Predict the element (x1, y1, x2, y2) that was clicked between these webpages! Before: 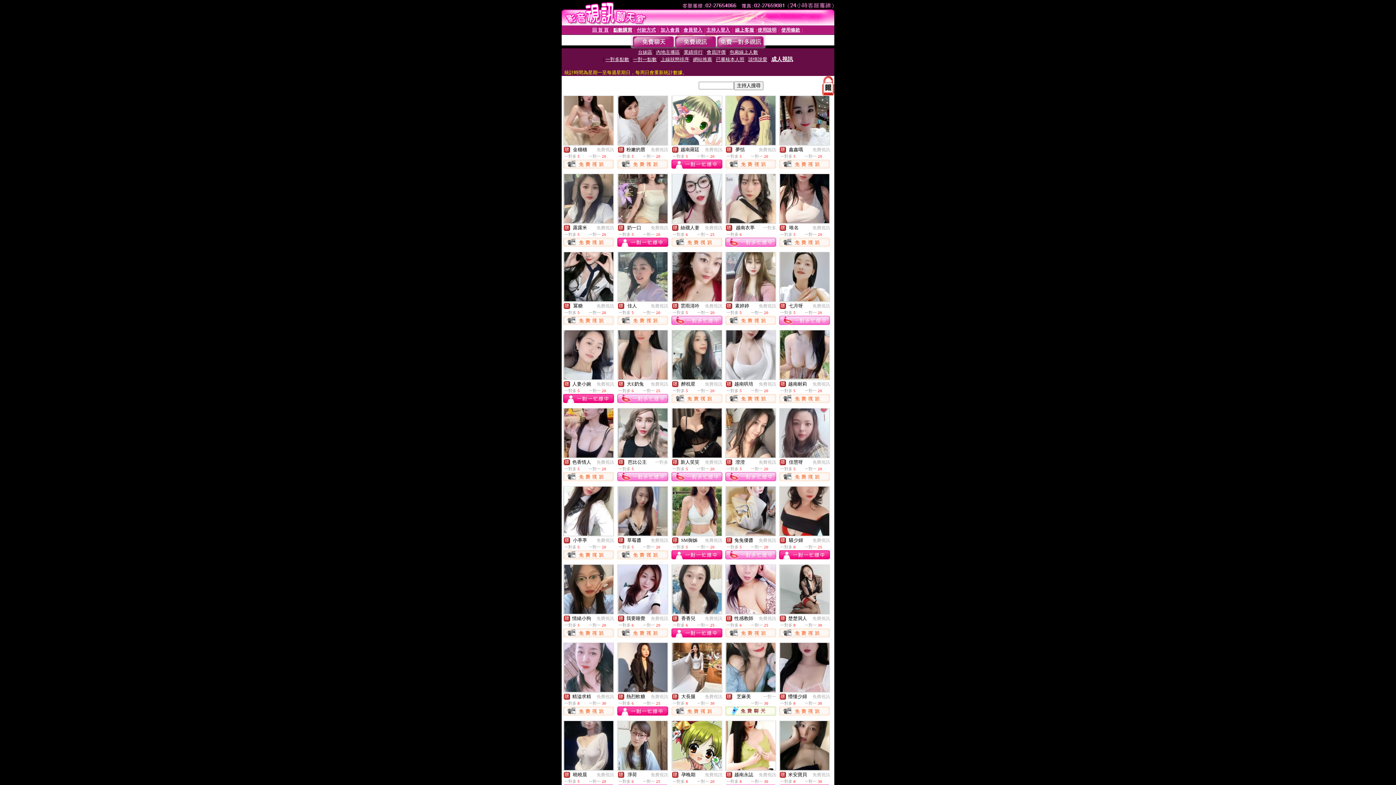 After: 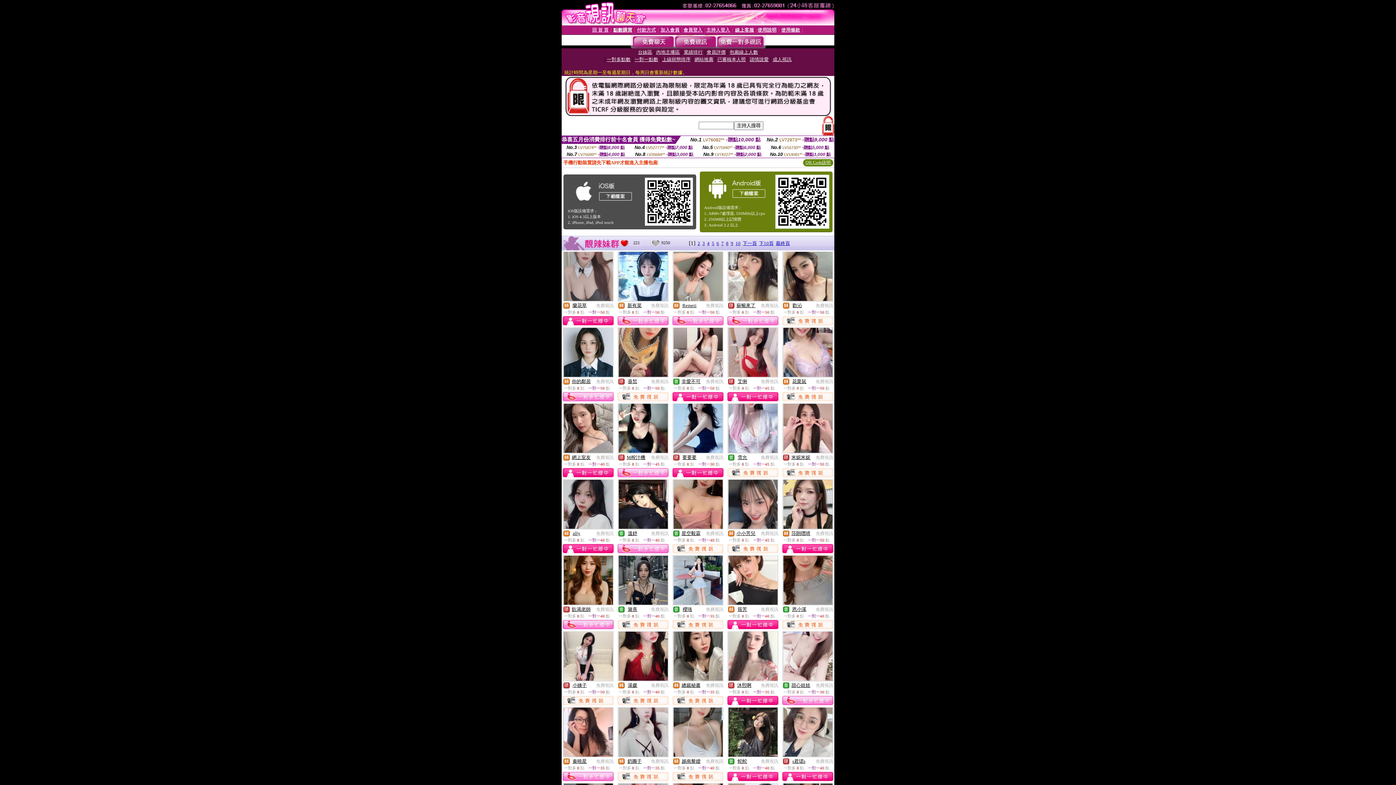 Action: bbox: (674, 43, 716, 49)